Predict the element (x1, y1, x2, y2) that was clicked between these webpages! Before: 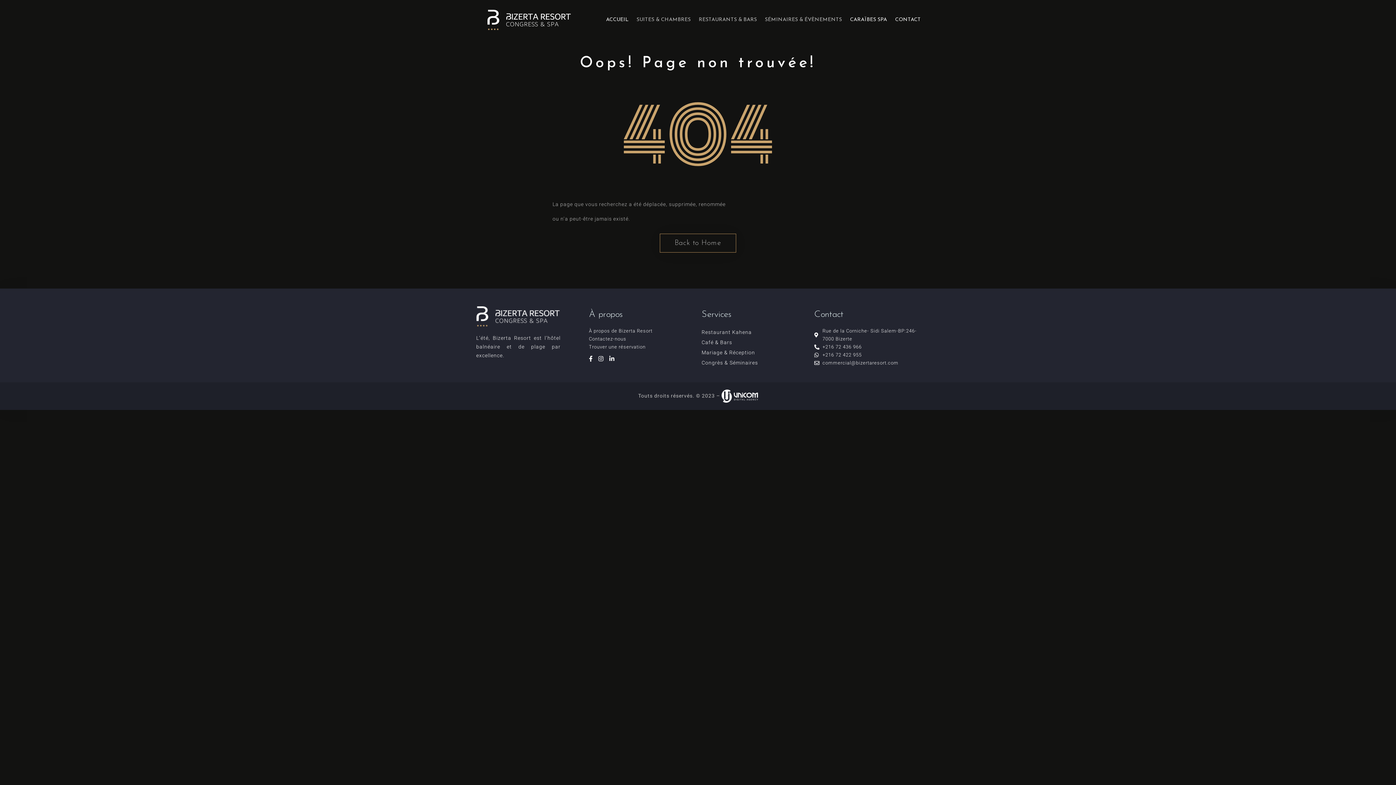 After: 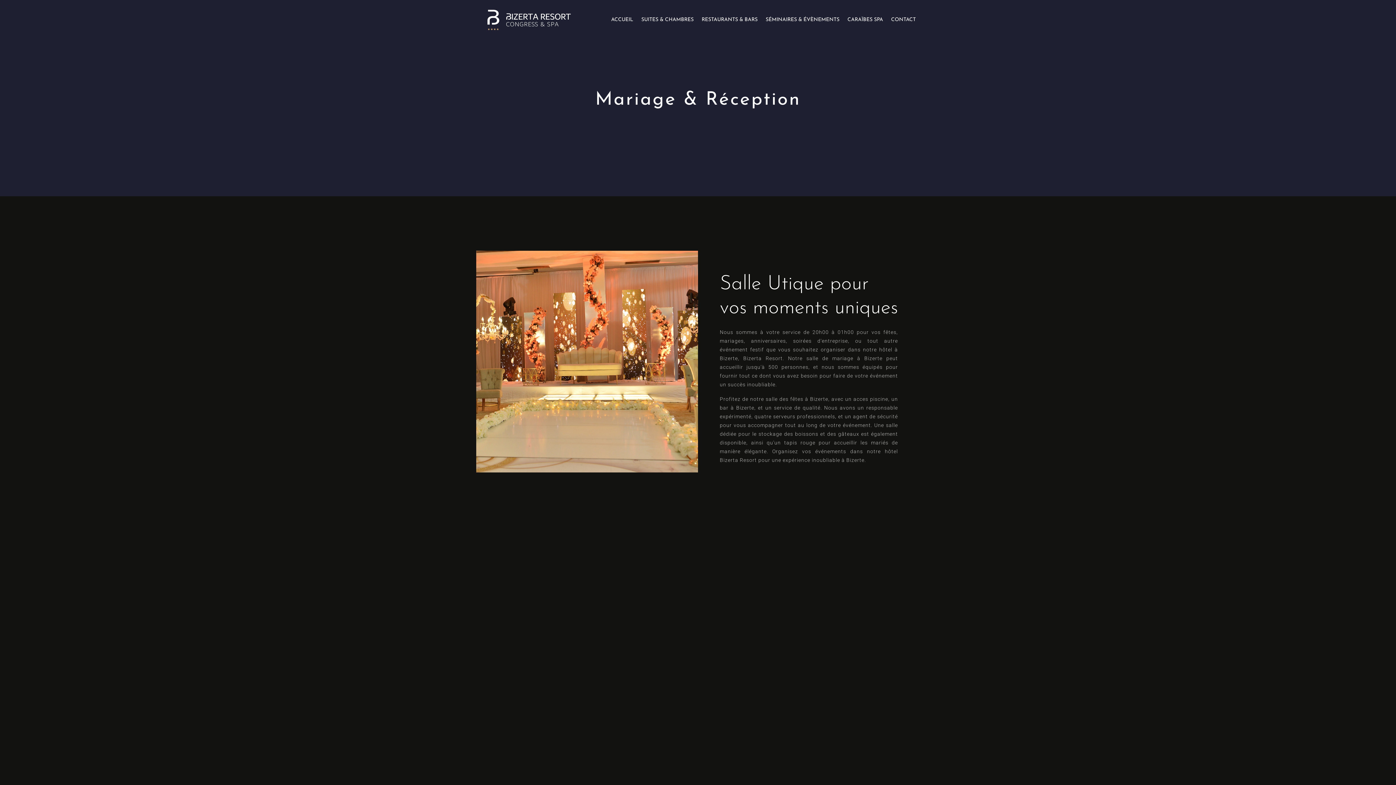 Action: label: Mariage & Réception bbox: (701, 349, 755, 355)